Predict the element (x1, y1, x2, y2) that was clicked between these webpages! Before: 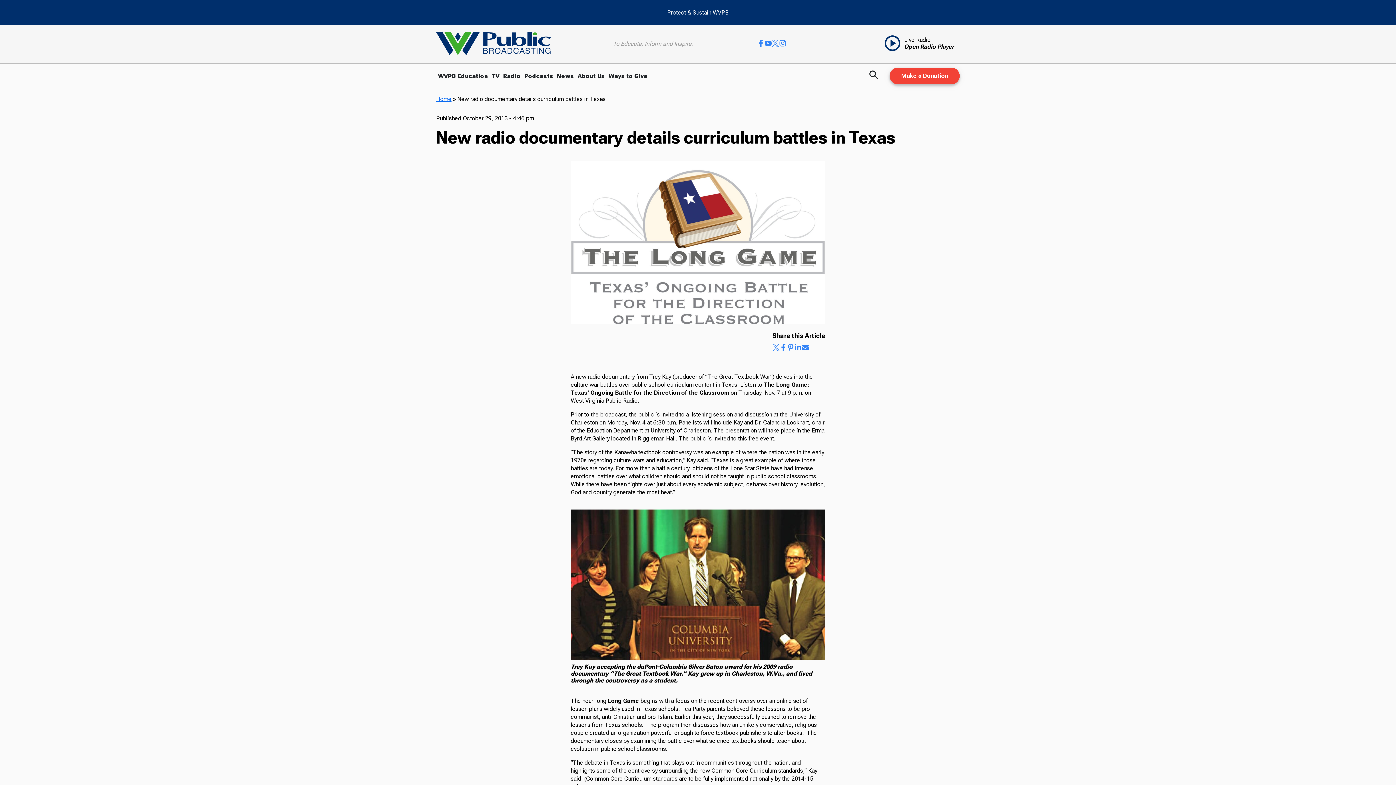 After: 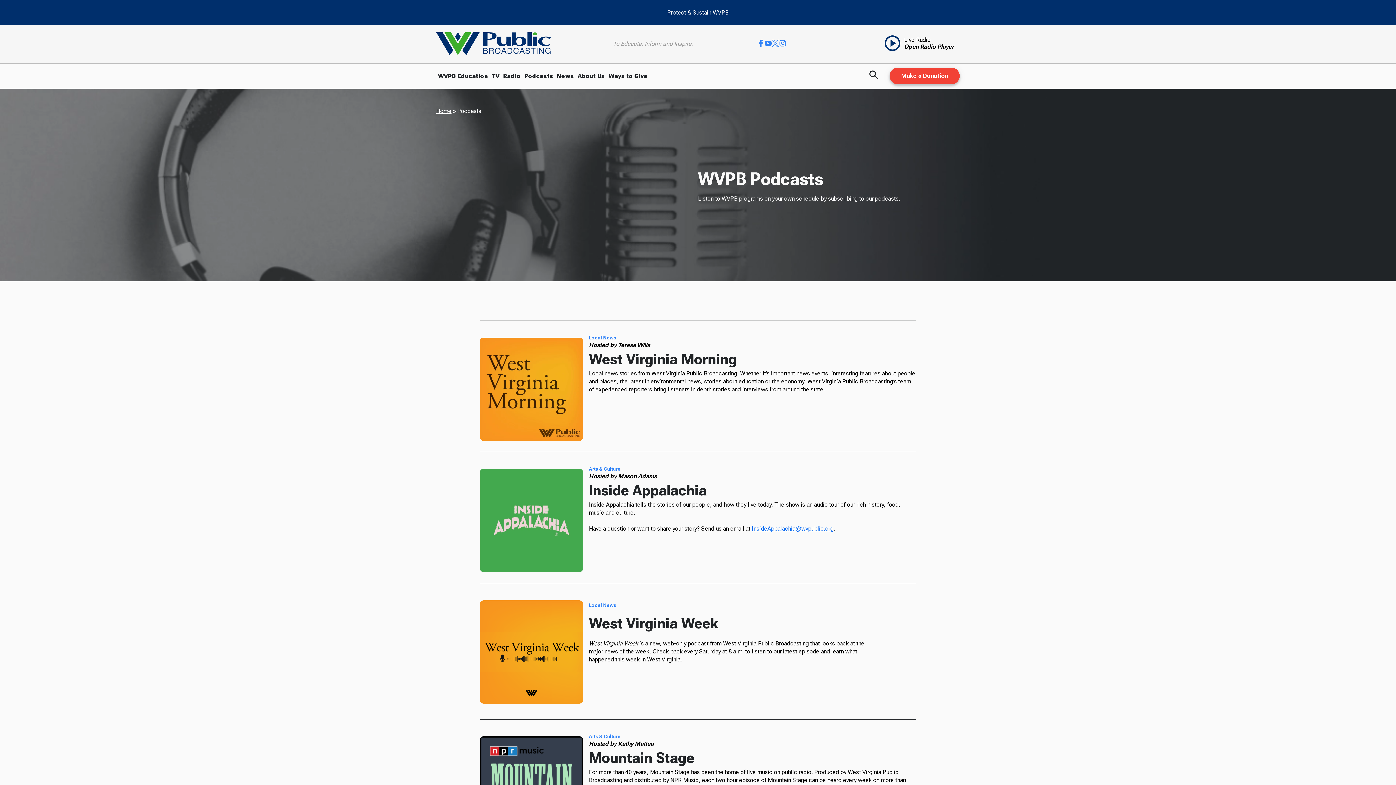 Action: bbox: (522, 63, 555, 88) label: Podcasts